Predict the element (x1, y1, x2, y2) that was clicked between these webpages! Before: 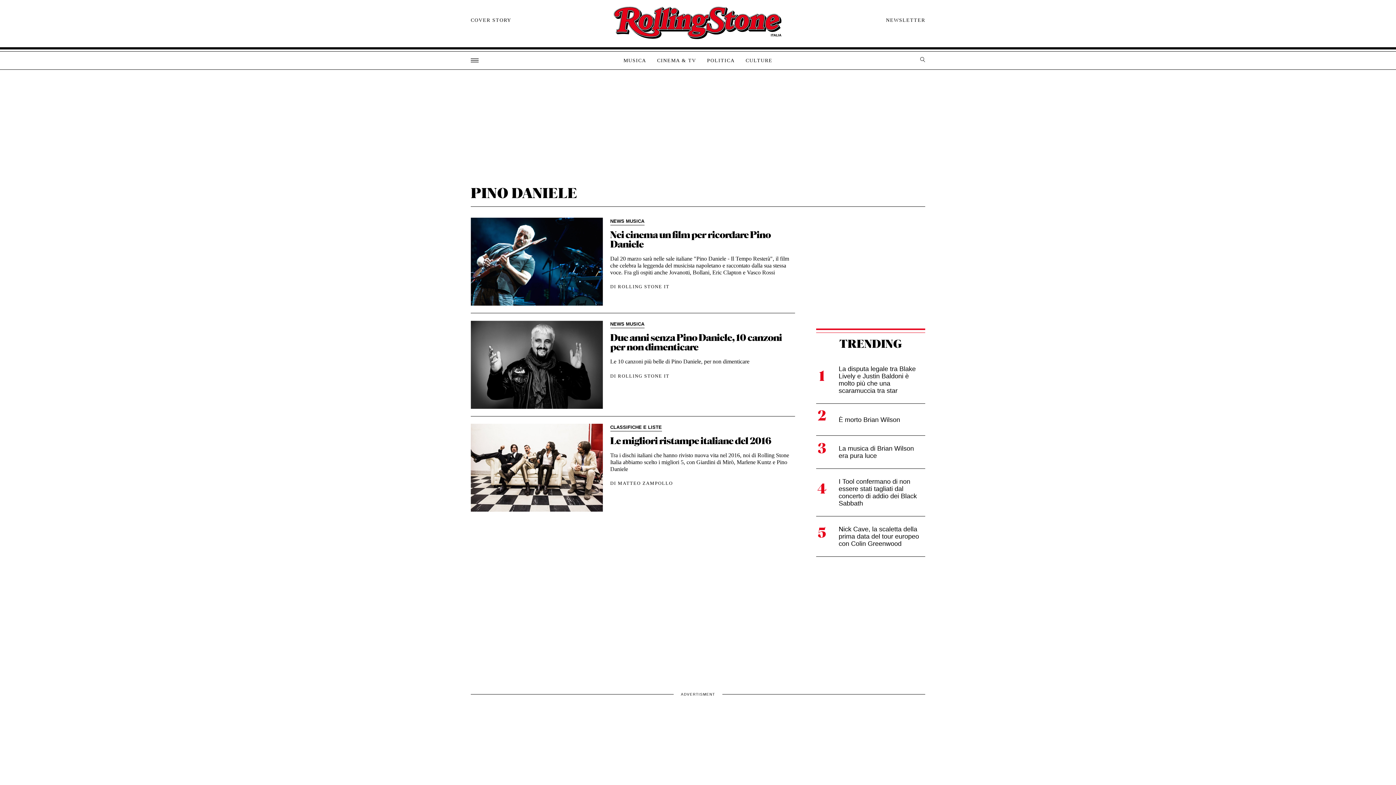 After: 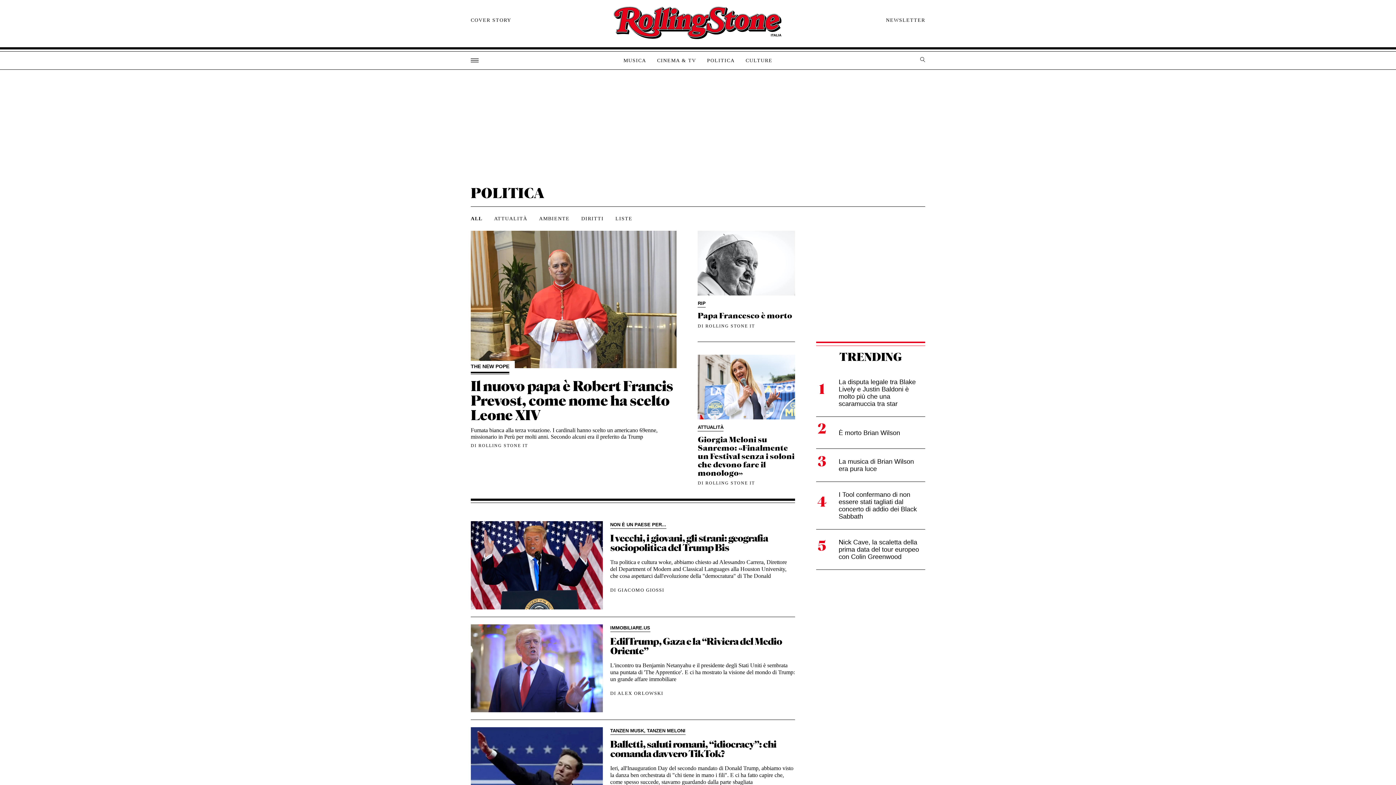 Action: bbox: (701, 57, 740, 64) label: POLITICA